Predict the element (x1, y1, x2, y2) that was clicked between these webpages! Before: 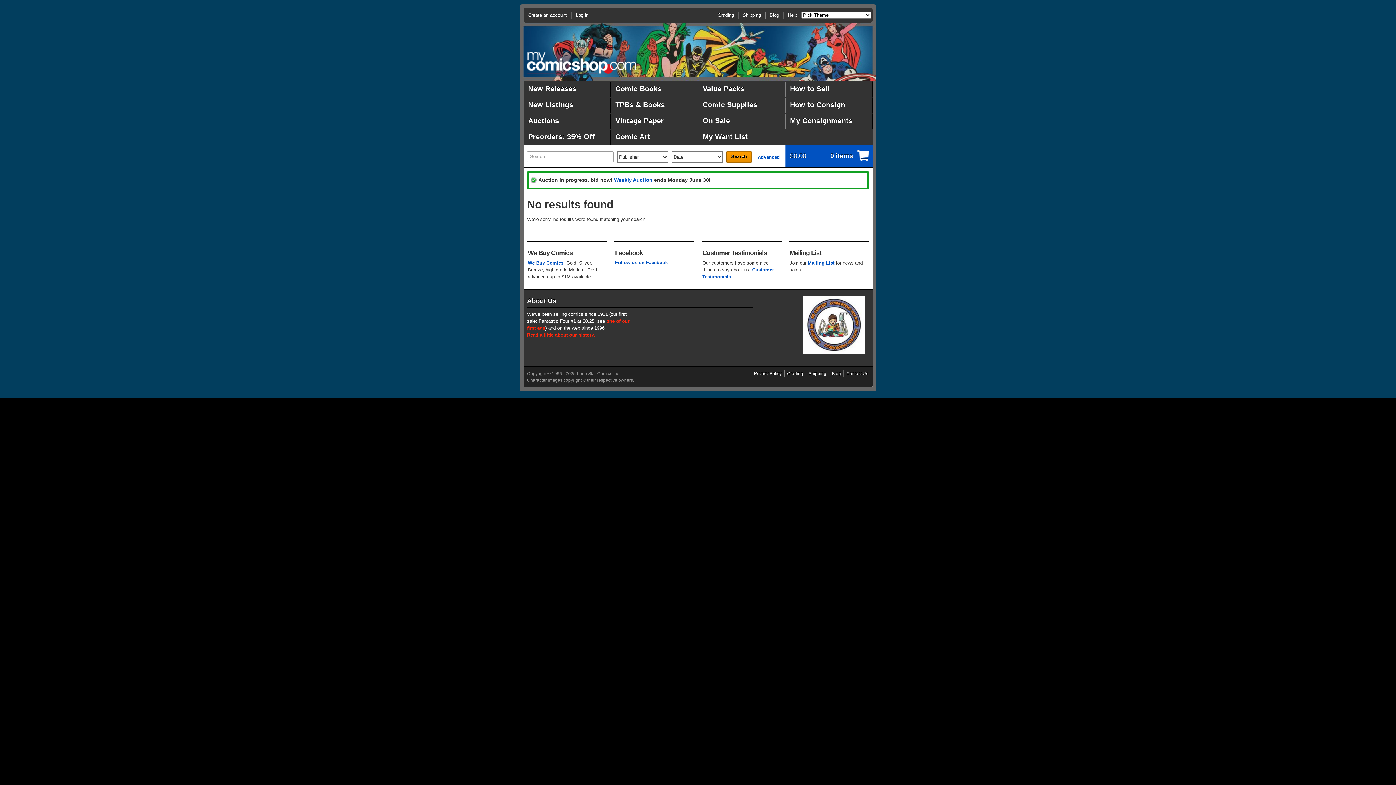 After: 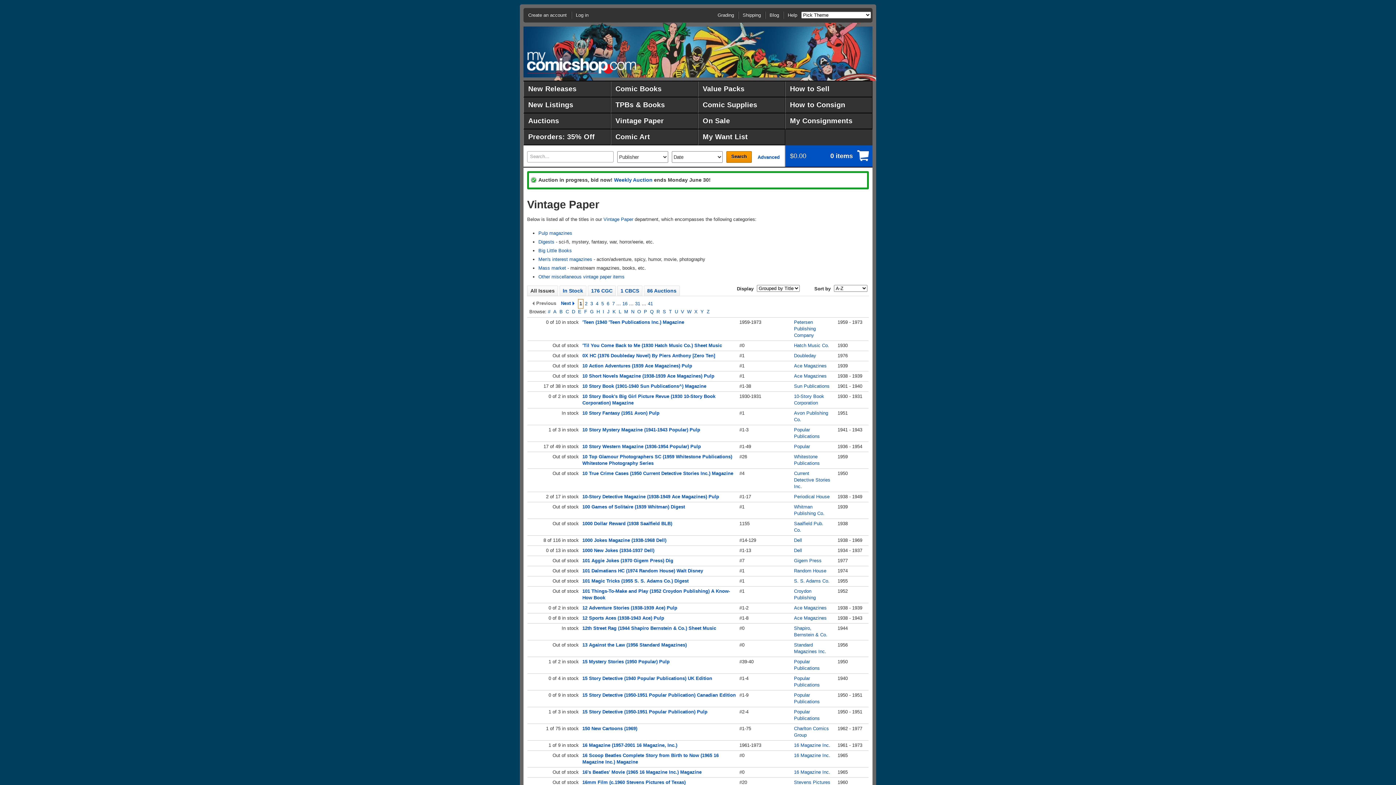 Action: label: Vintage Paper bbox: (610, 113, 698, 129)